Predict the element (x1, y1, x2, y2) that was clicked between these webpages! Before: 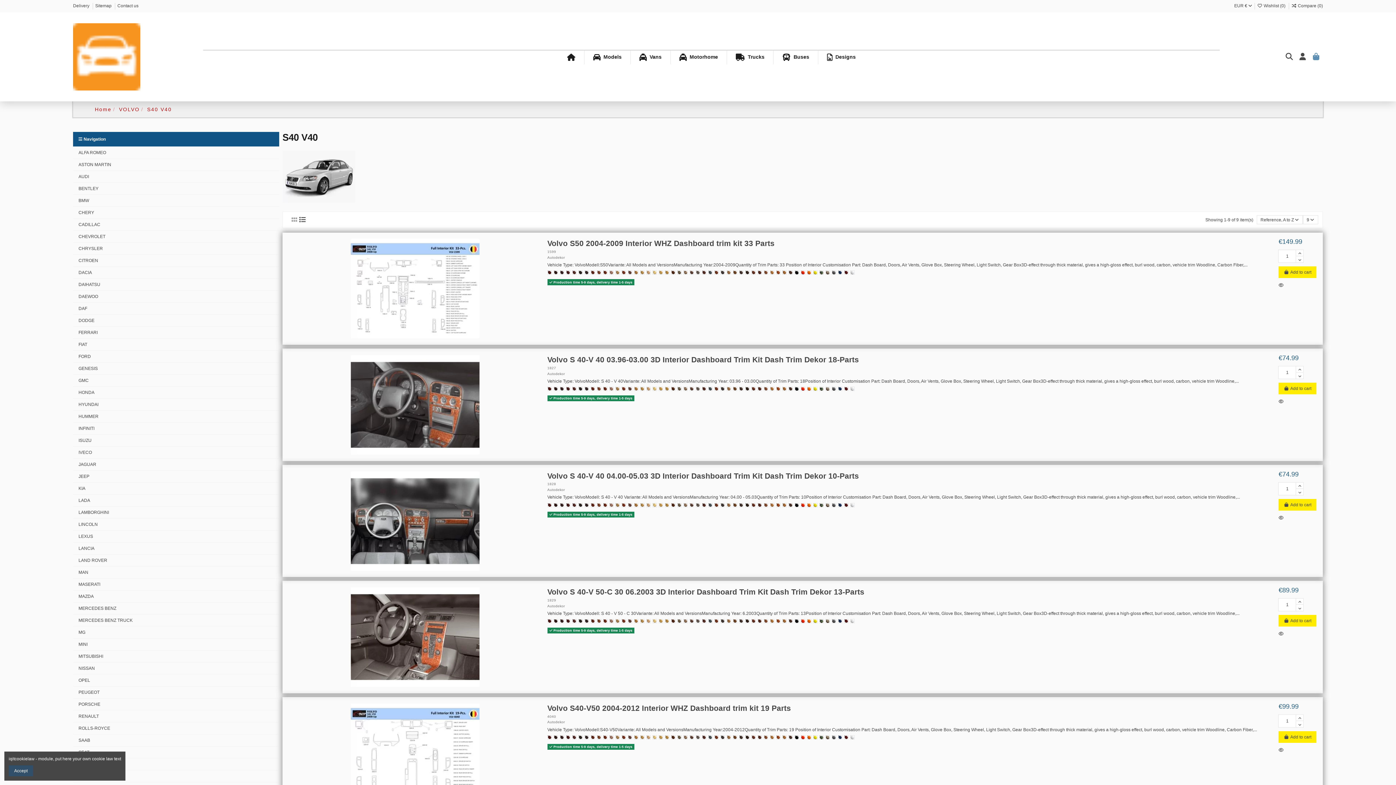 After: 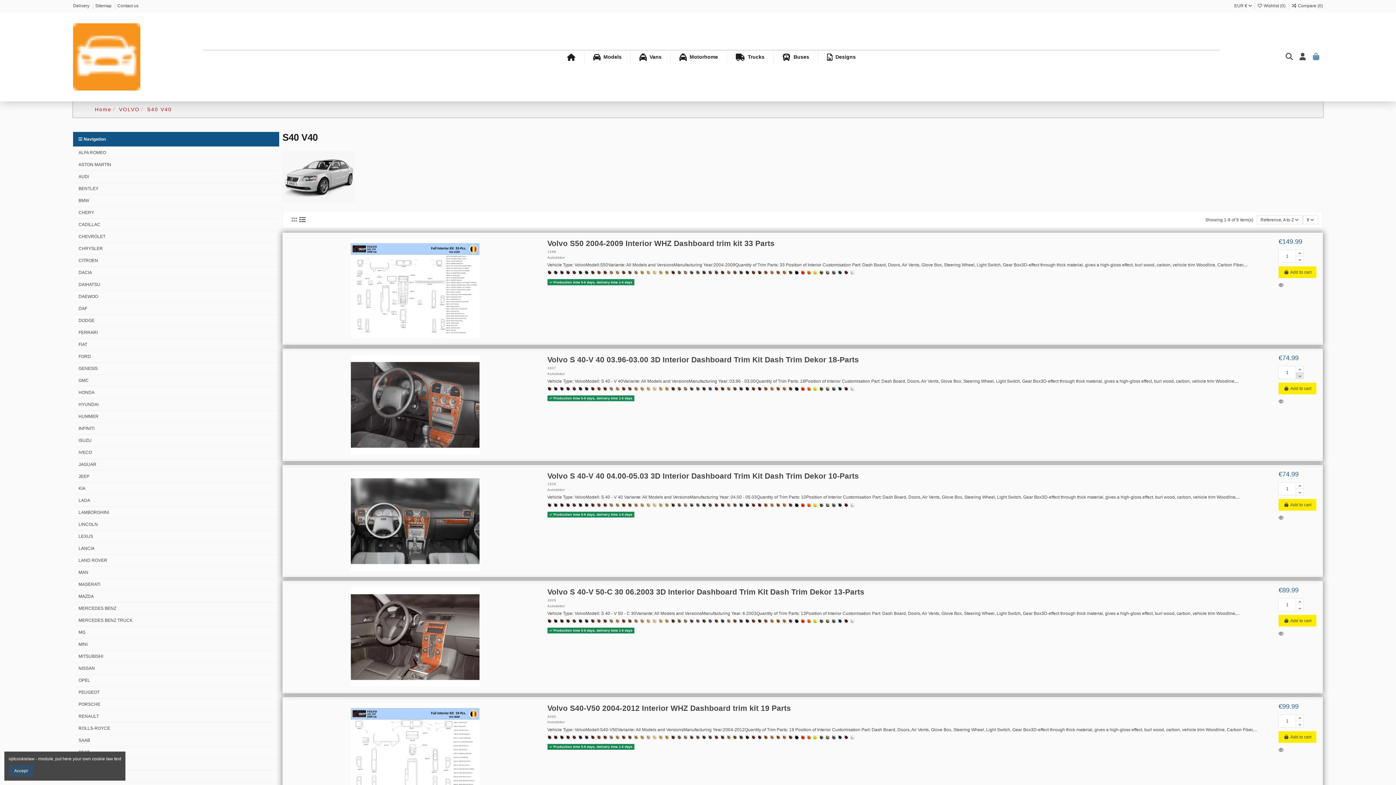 Action: bbox: (1296, 372, 1304, 379)